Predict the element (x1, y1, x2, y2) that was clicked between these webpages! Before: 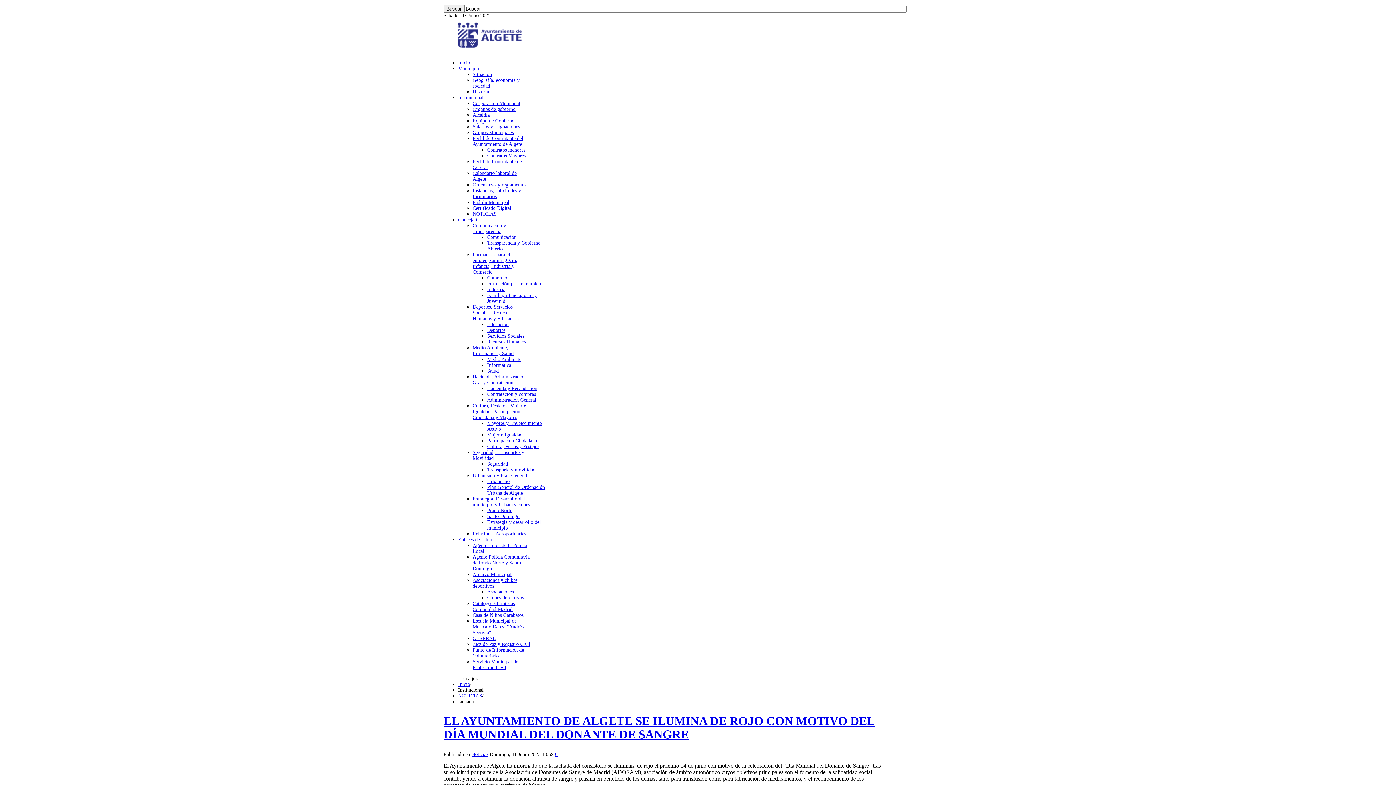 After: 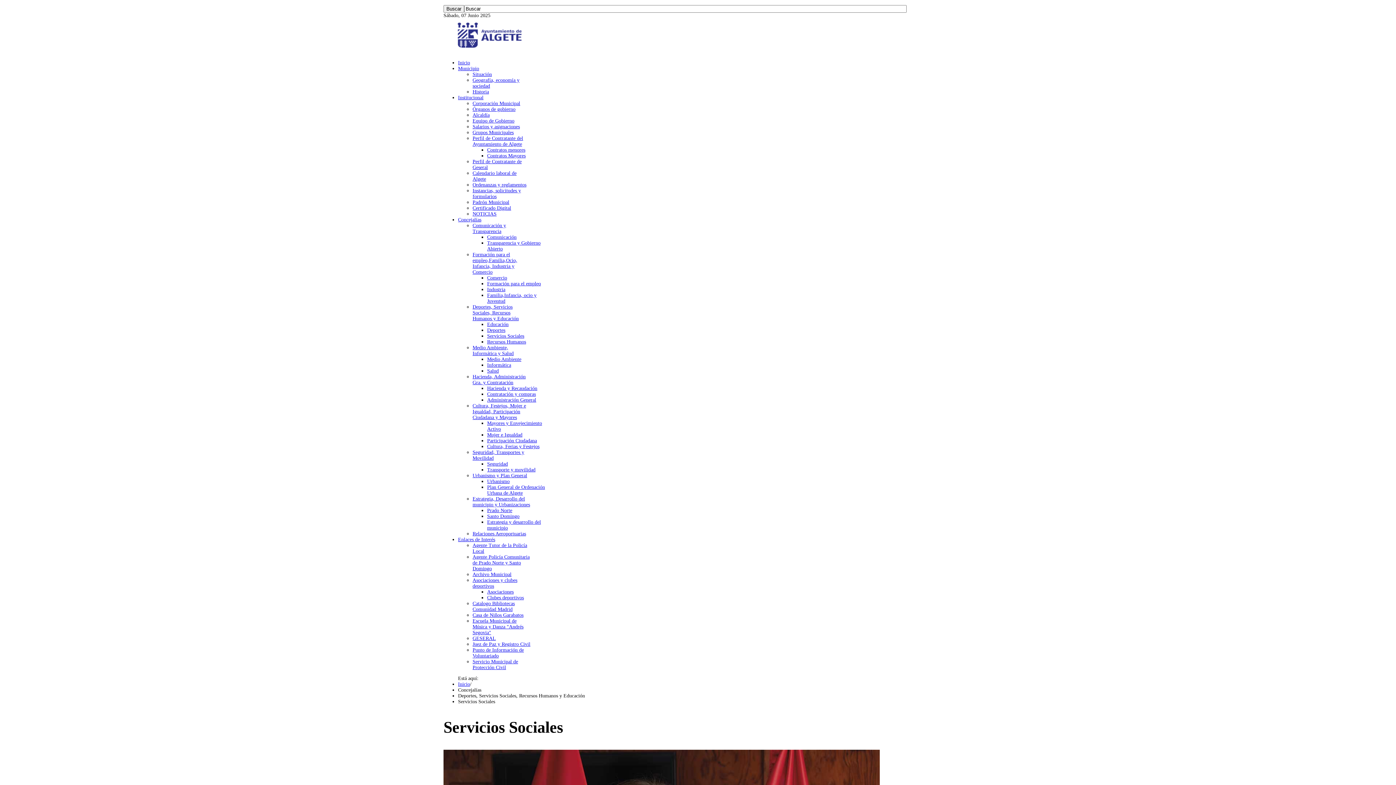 Action: bbox: (487, 333, 524, 338) label: Servicios Sociales